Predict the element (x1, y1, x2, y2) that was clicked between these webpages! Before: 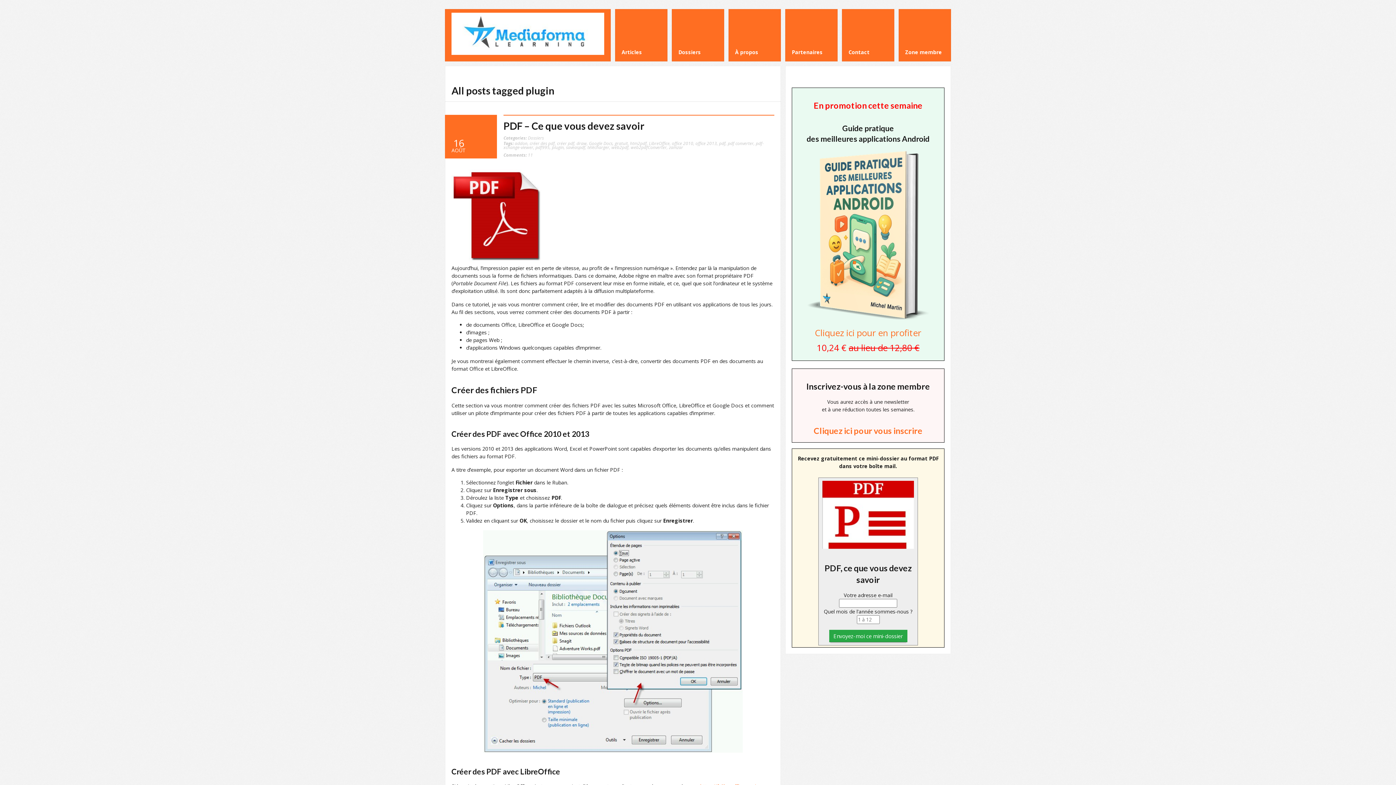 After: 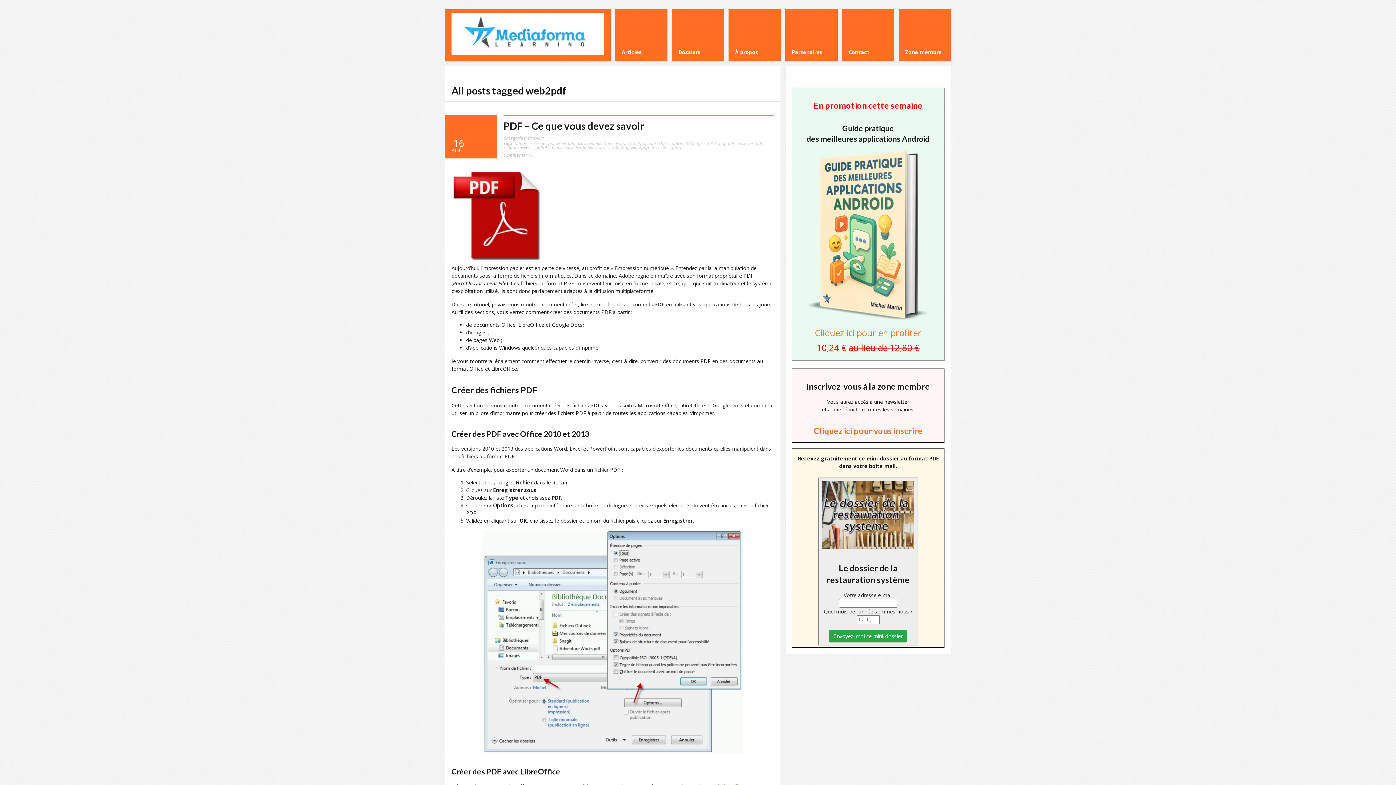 Action: bbox: (611, 144, 628, 150) label: web2pdf